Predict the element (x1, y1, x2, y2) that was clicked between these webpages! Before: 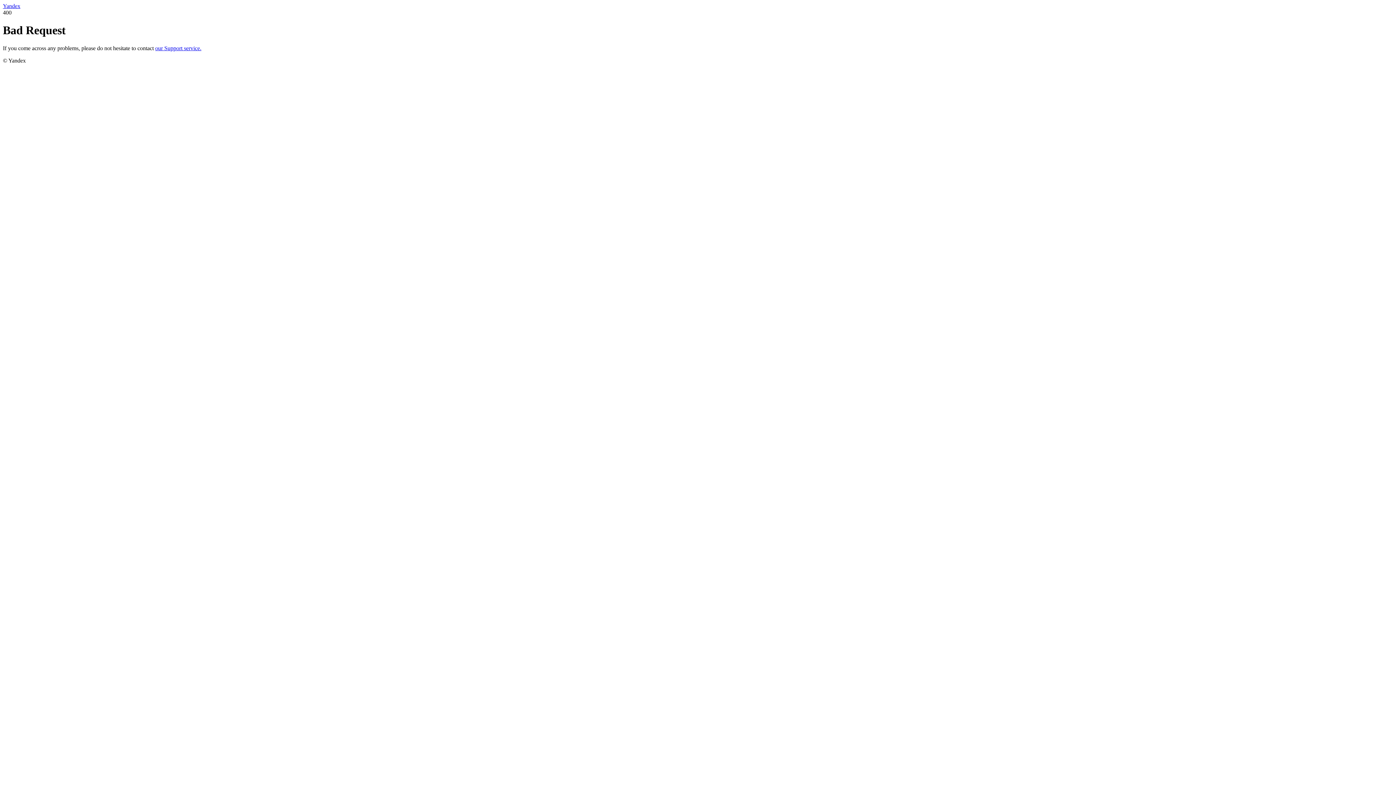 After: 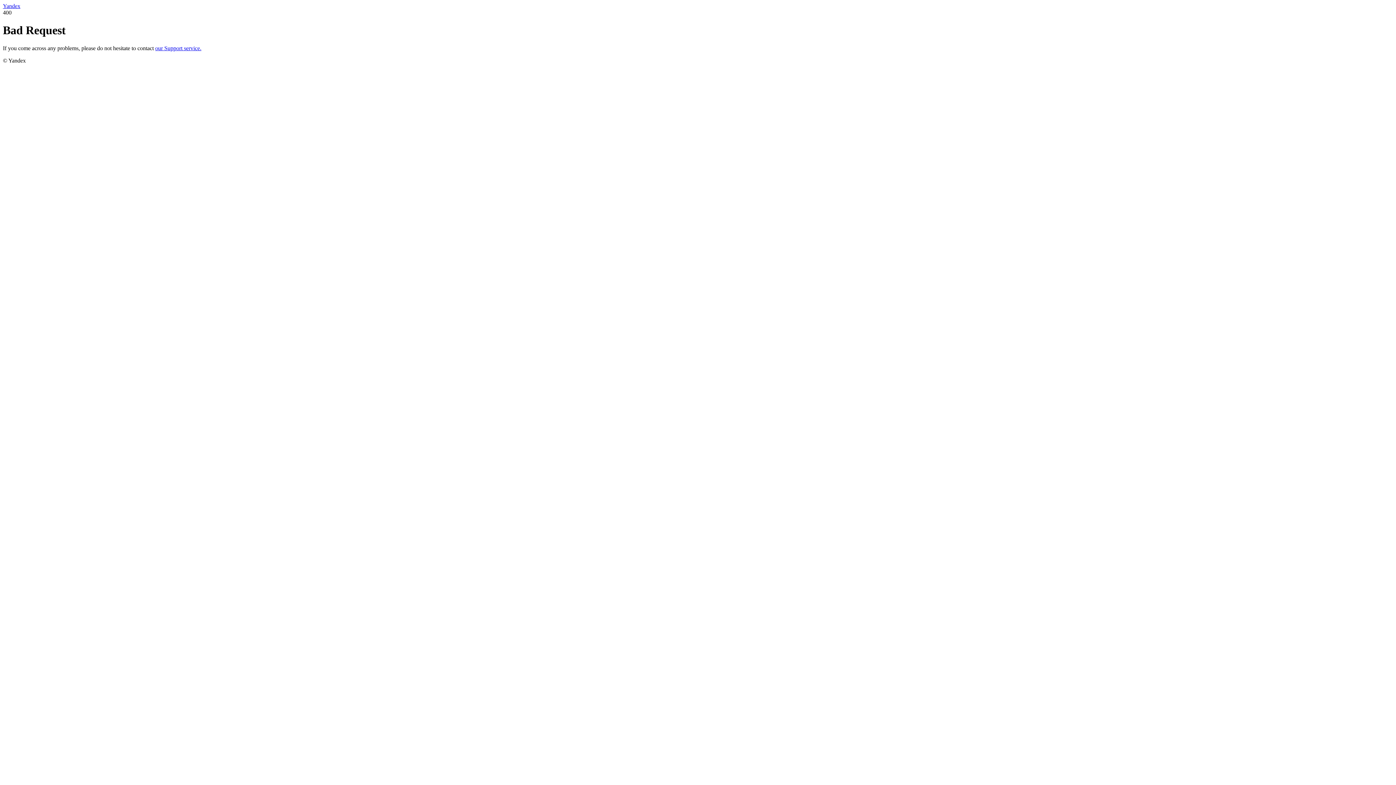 Action: label: Yandex bbox: (2, 2, 20, 9)